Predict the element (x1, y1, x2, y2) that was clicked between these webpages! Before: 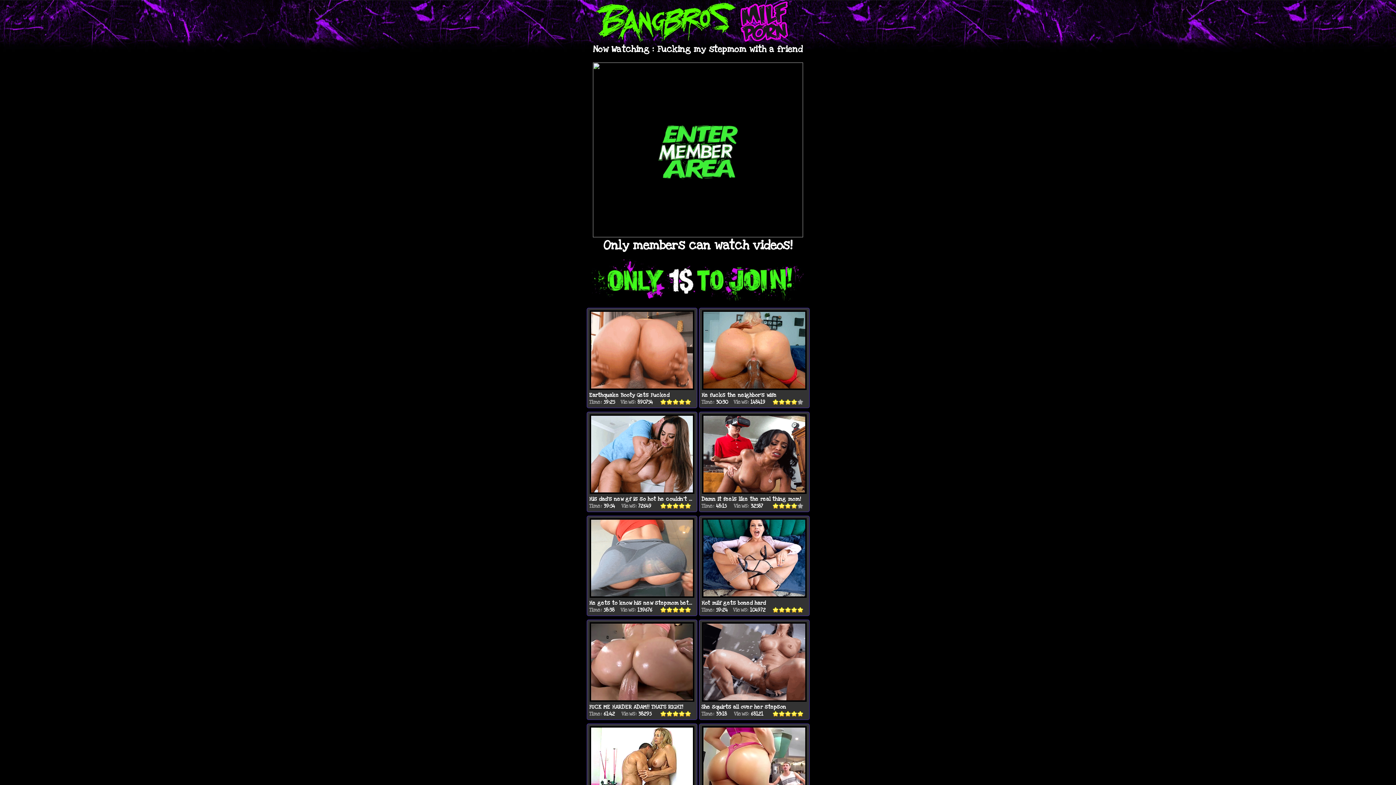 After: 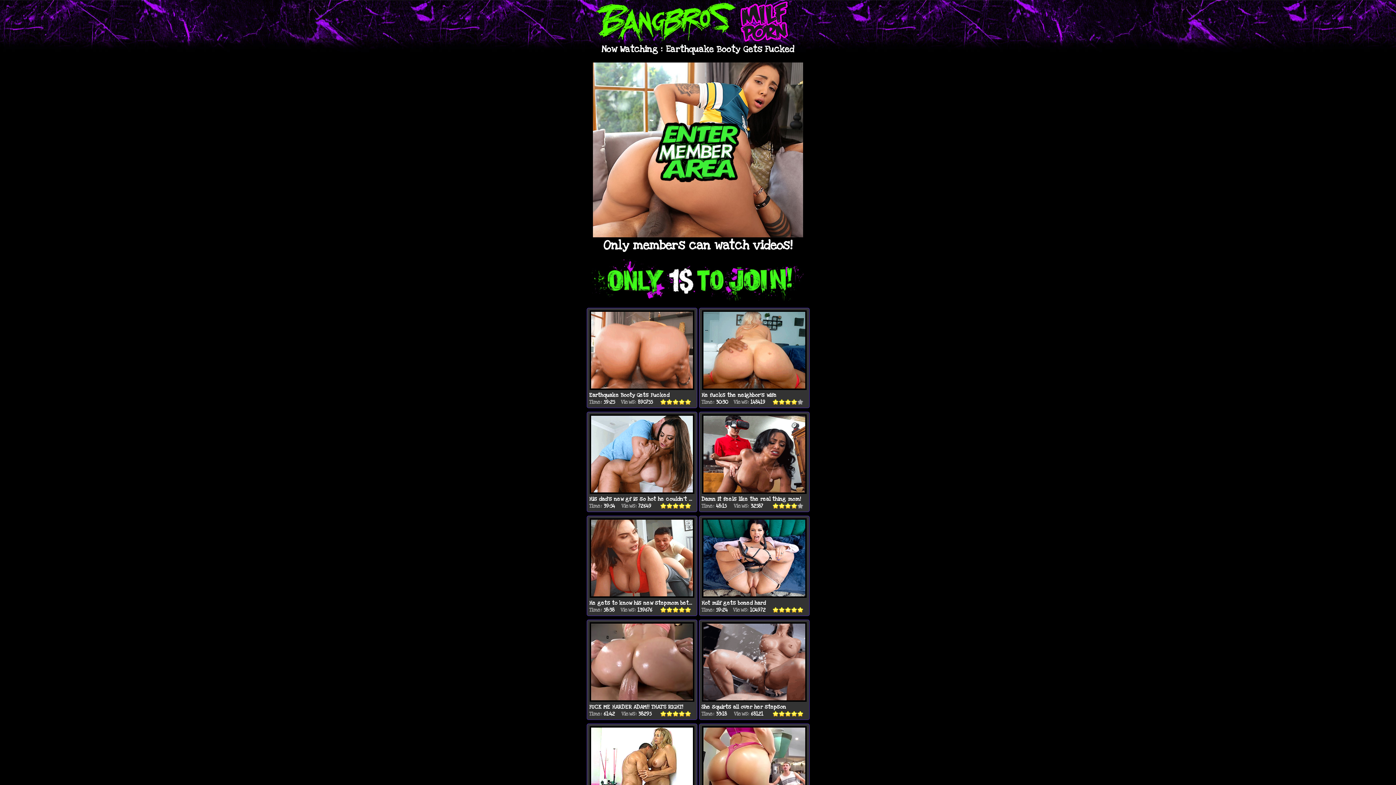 Action: bbox: (589, 310, 694, 390)